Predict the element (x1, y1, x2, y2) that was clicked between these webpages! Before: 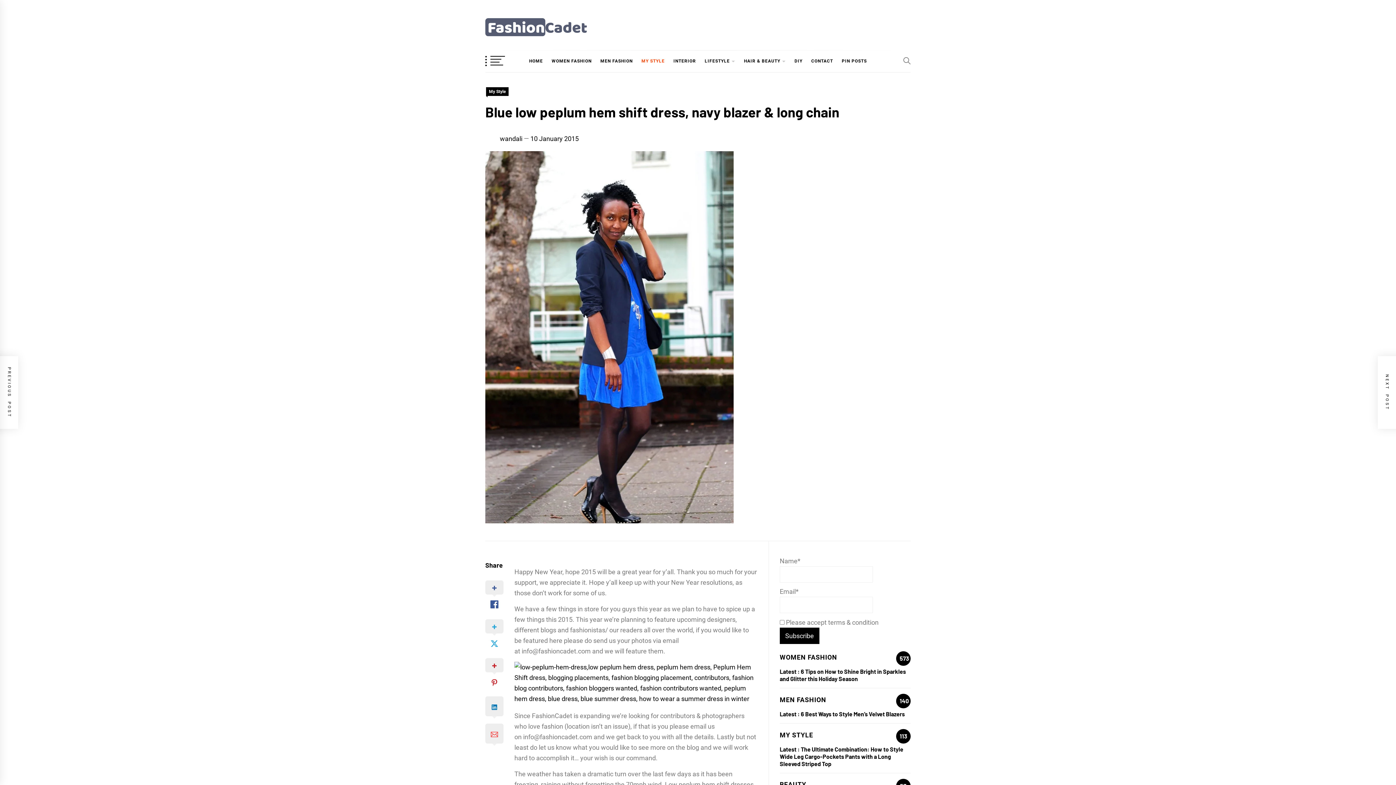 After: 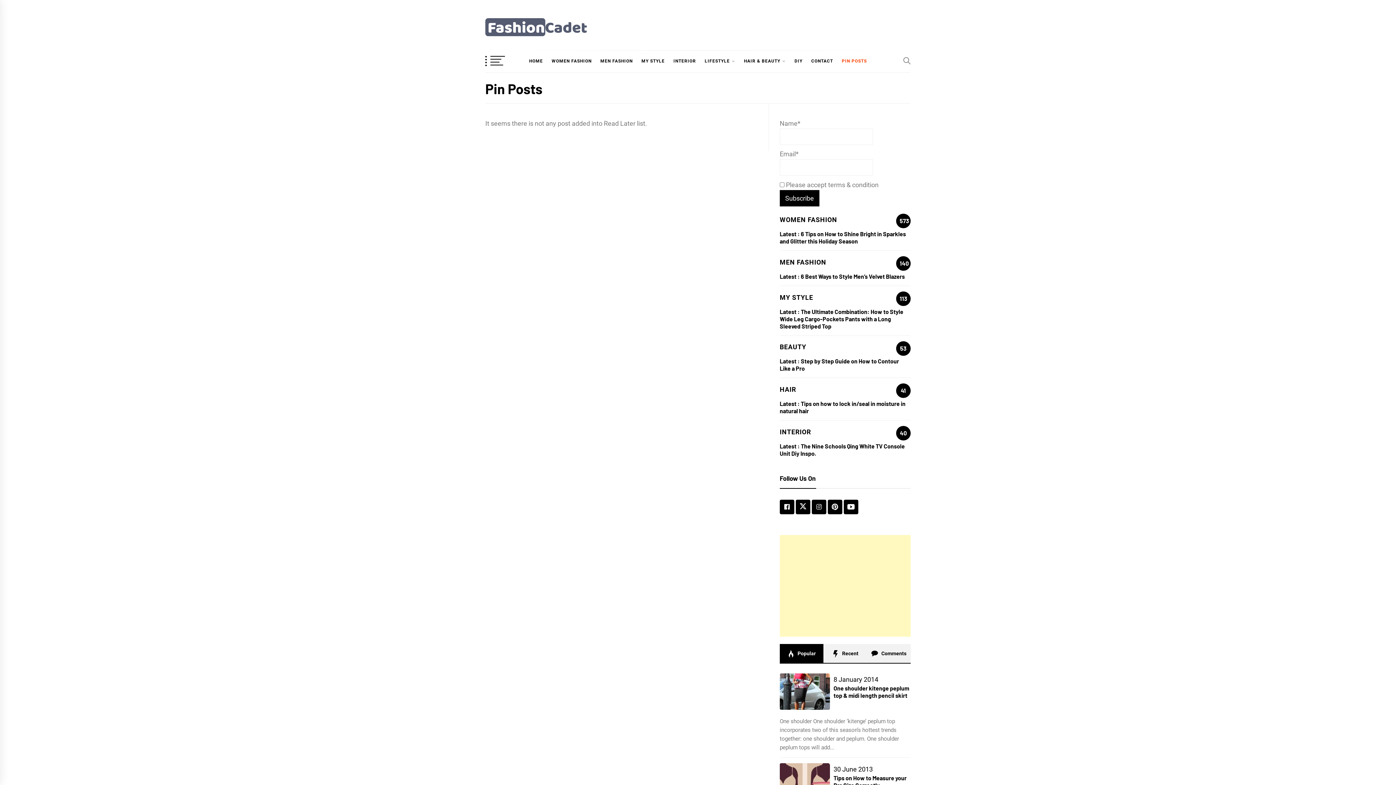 Action: bbox: (838, 50, 870, 72) label: PIN POSTS